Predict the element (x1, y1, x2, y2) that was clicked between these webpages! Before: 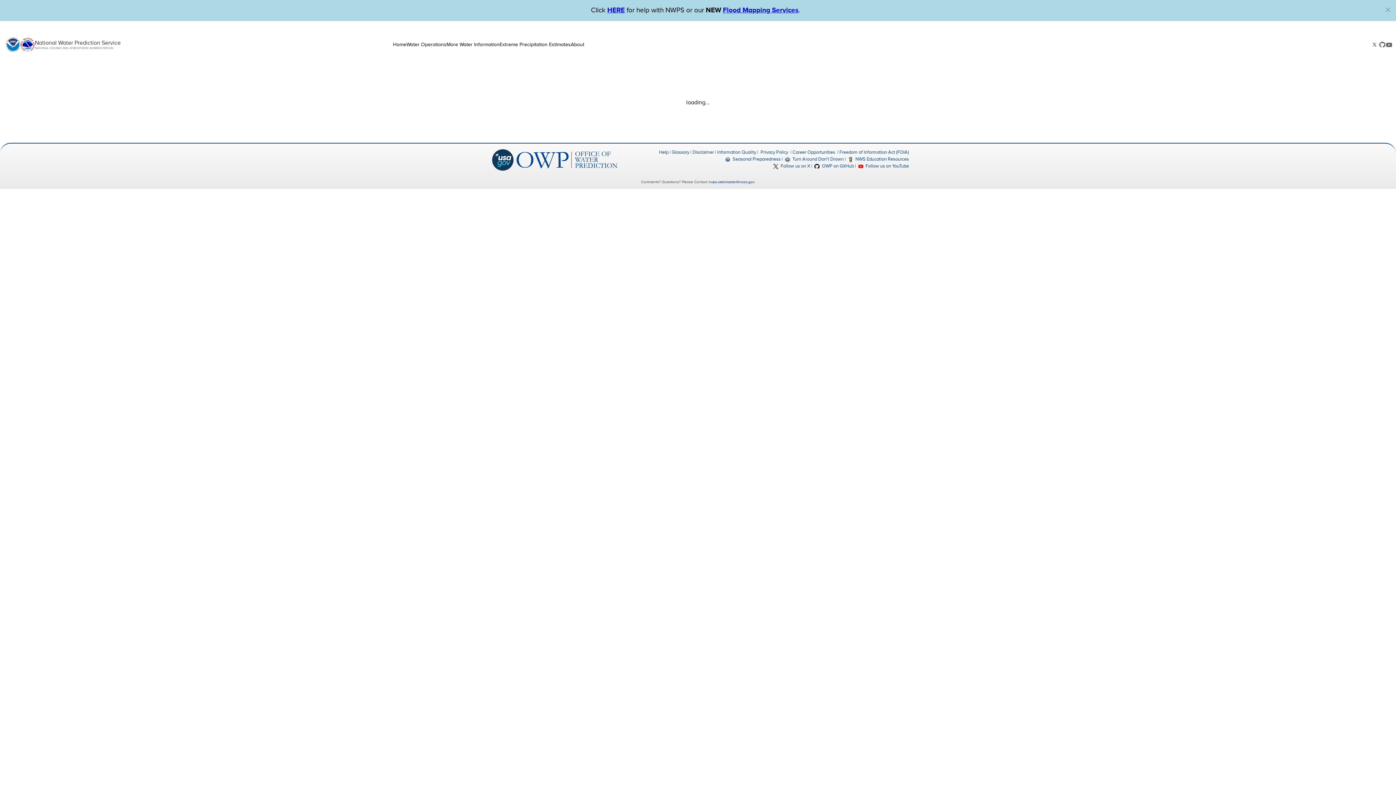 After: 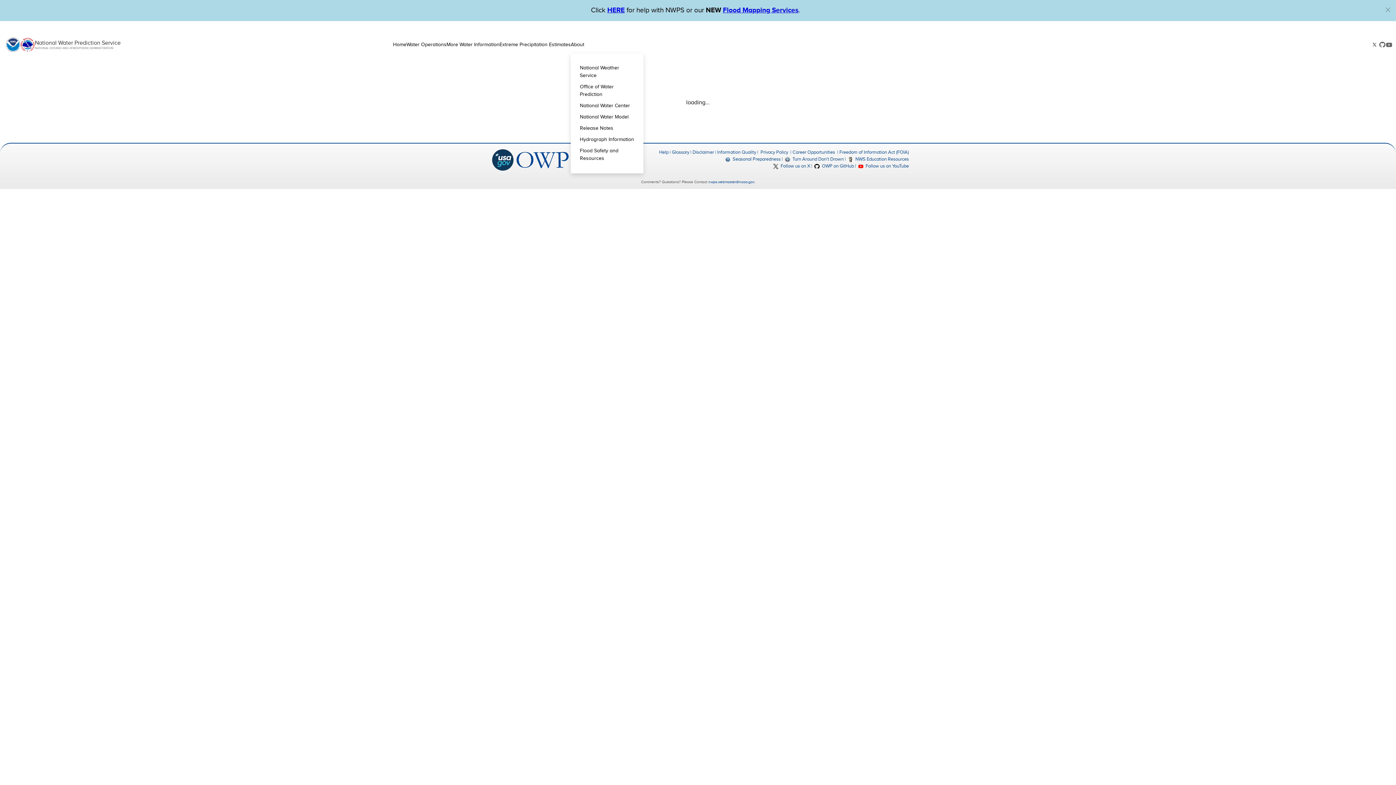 Action: label: About bbox: (570, 30, 584, 59)